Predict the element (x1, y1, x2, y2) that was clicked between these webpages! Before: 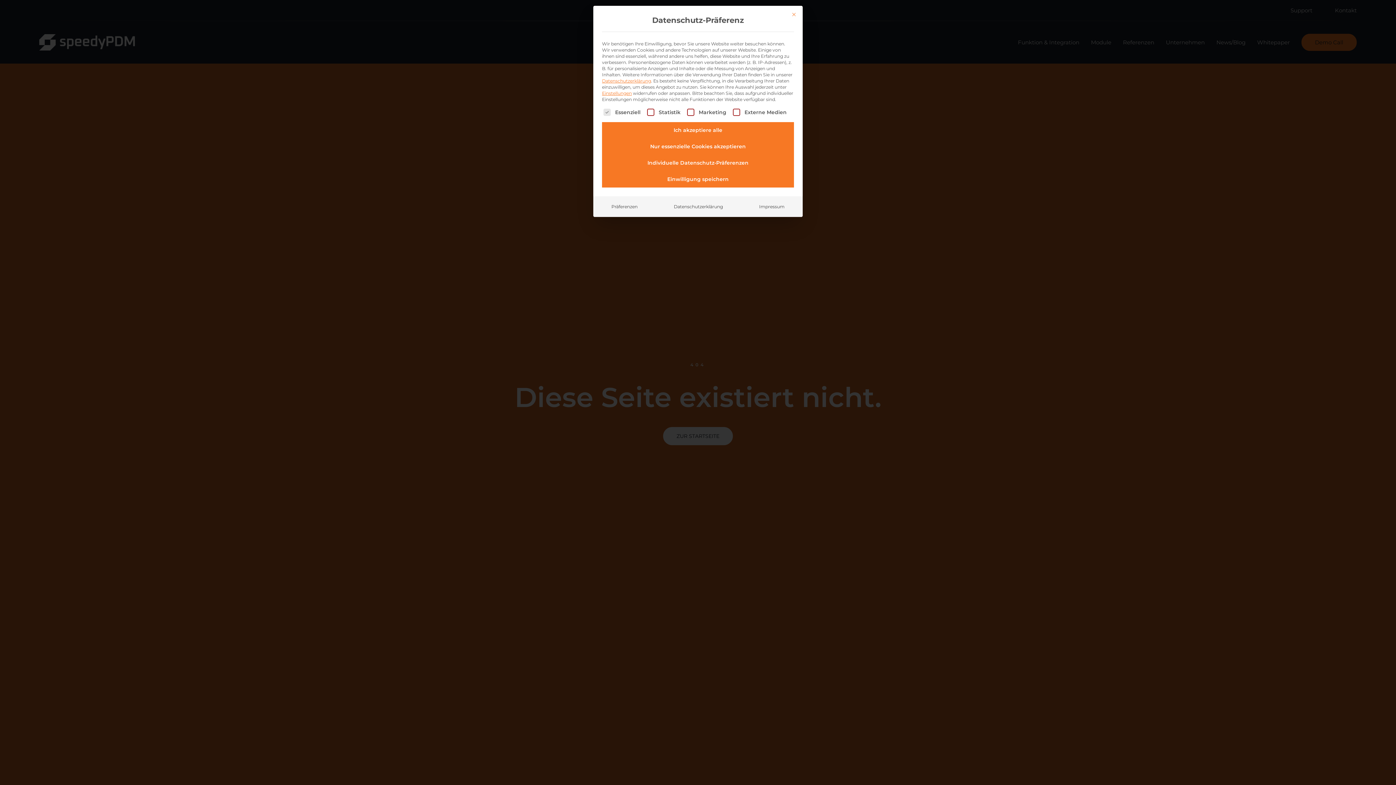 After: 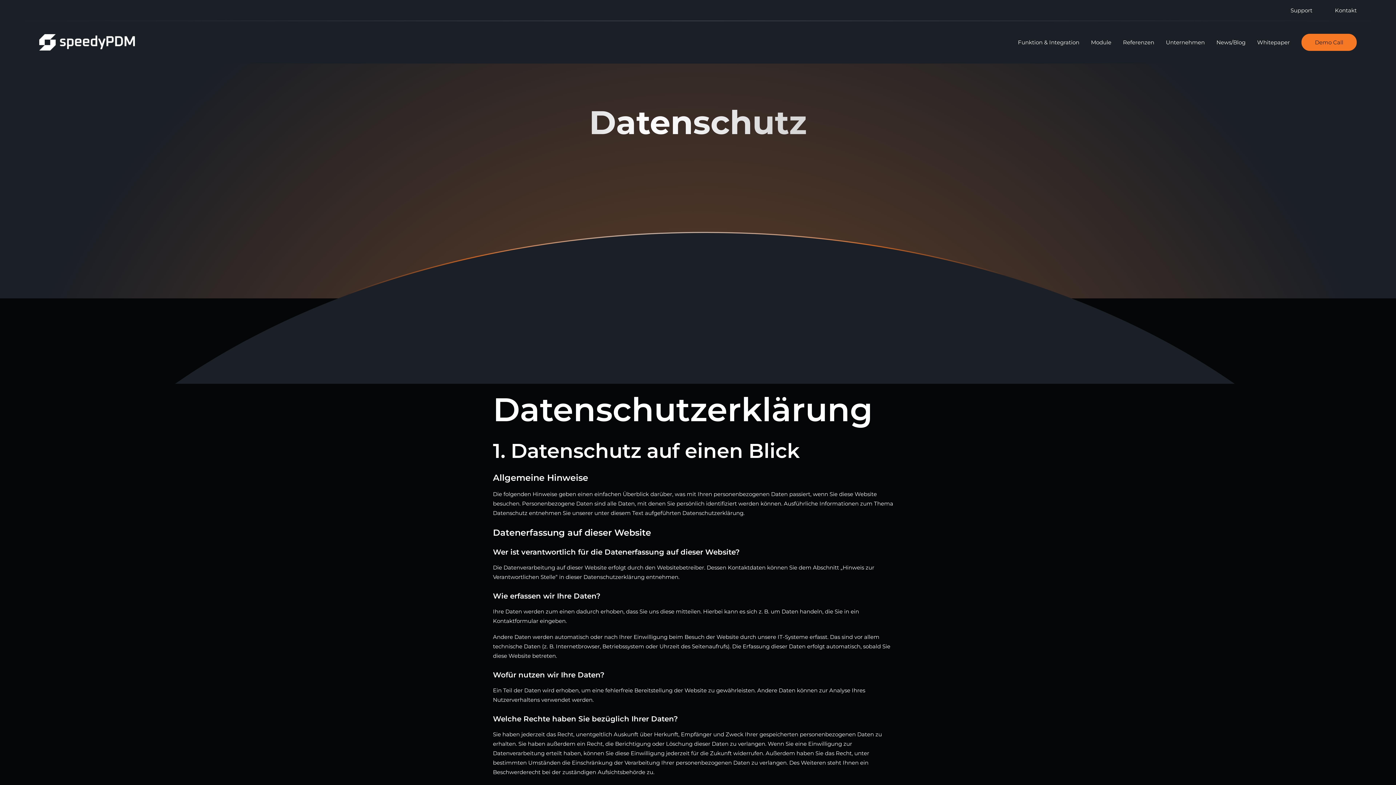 Action: bbox: (668, 200, 728, 212) label: Datenschutzerklärung